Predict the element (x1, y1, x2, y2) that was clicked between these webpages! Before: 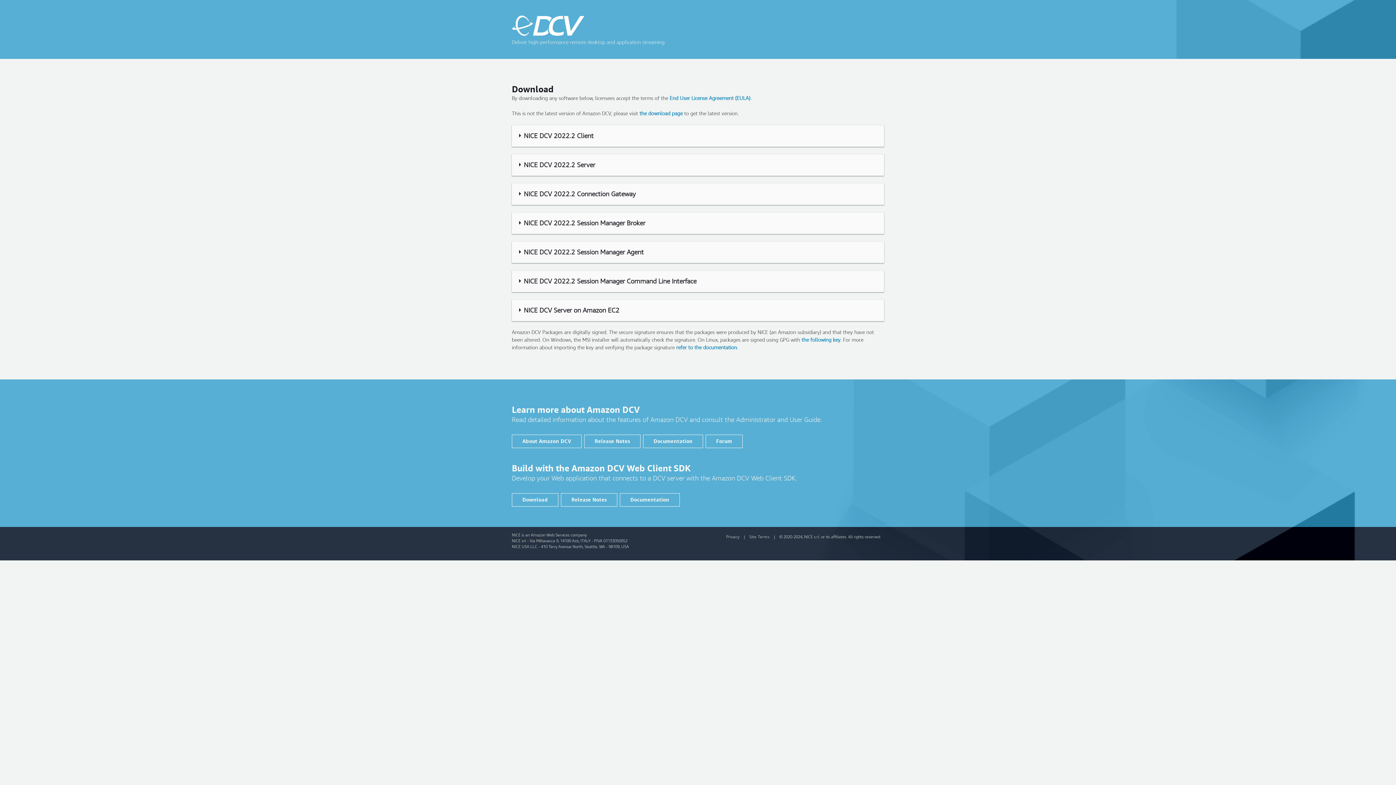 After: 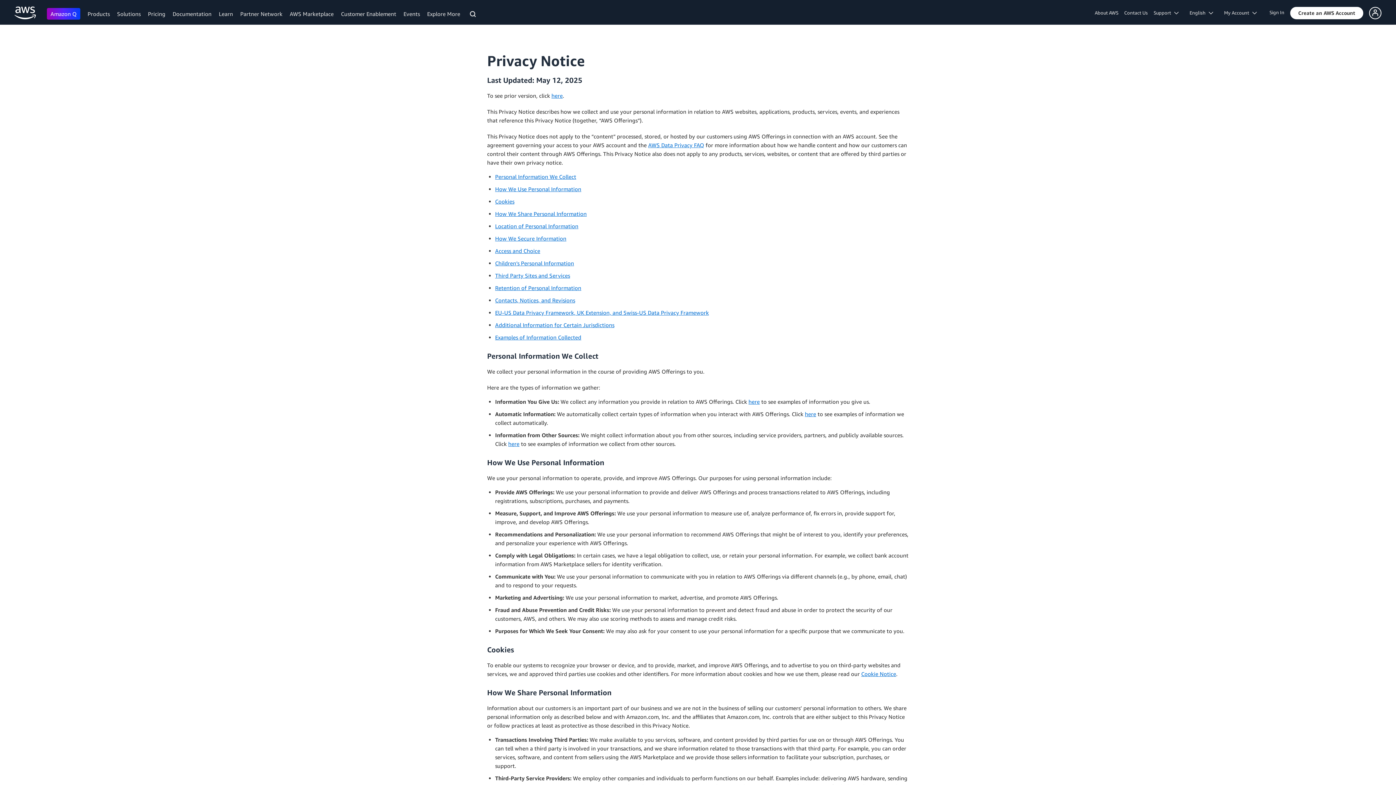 Action: bbox: (726, 534, 739, 540) label: Privacy